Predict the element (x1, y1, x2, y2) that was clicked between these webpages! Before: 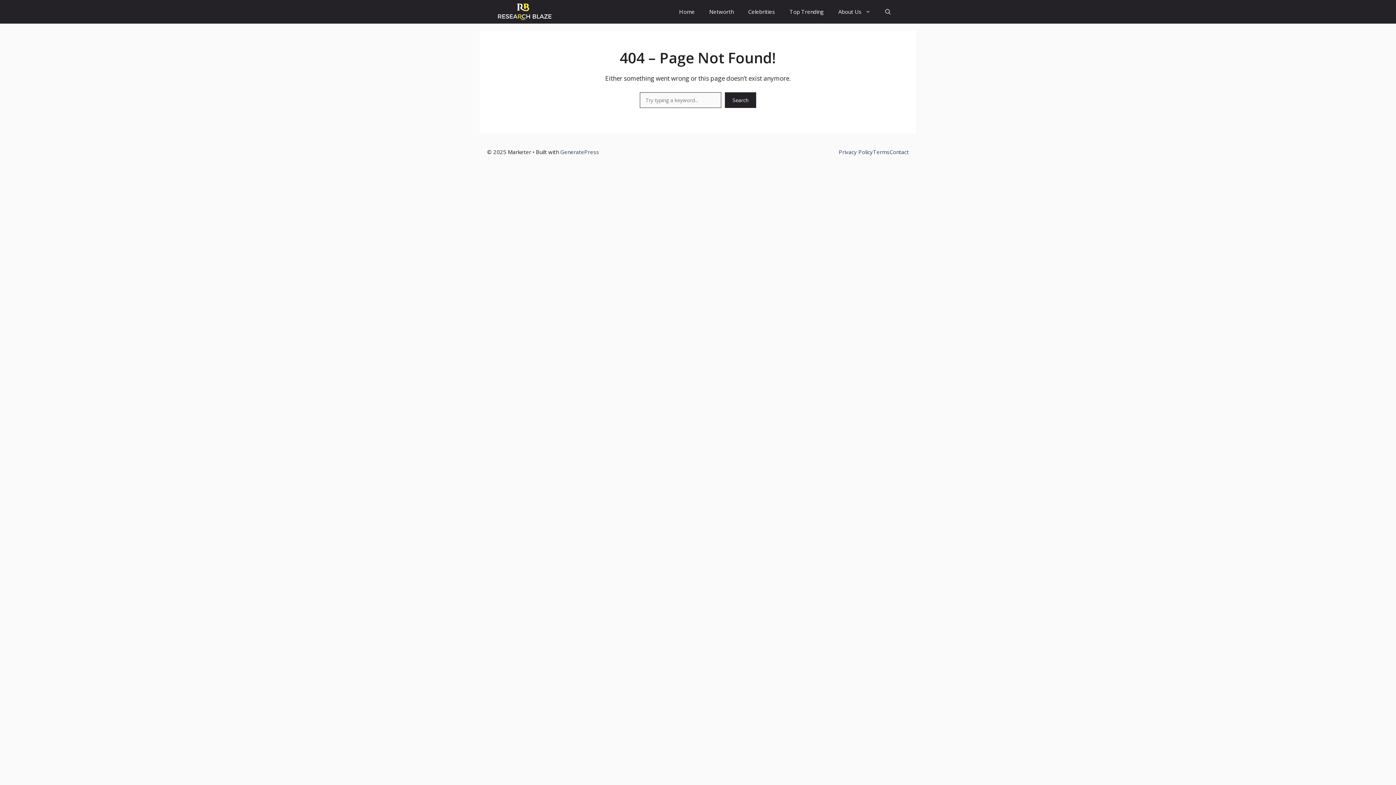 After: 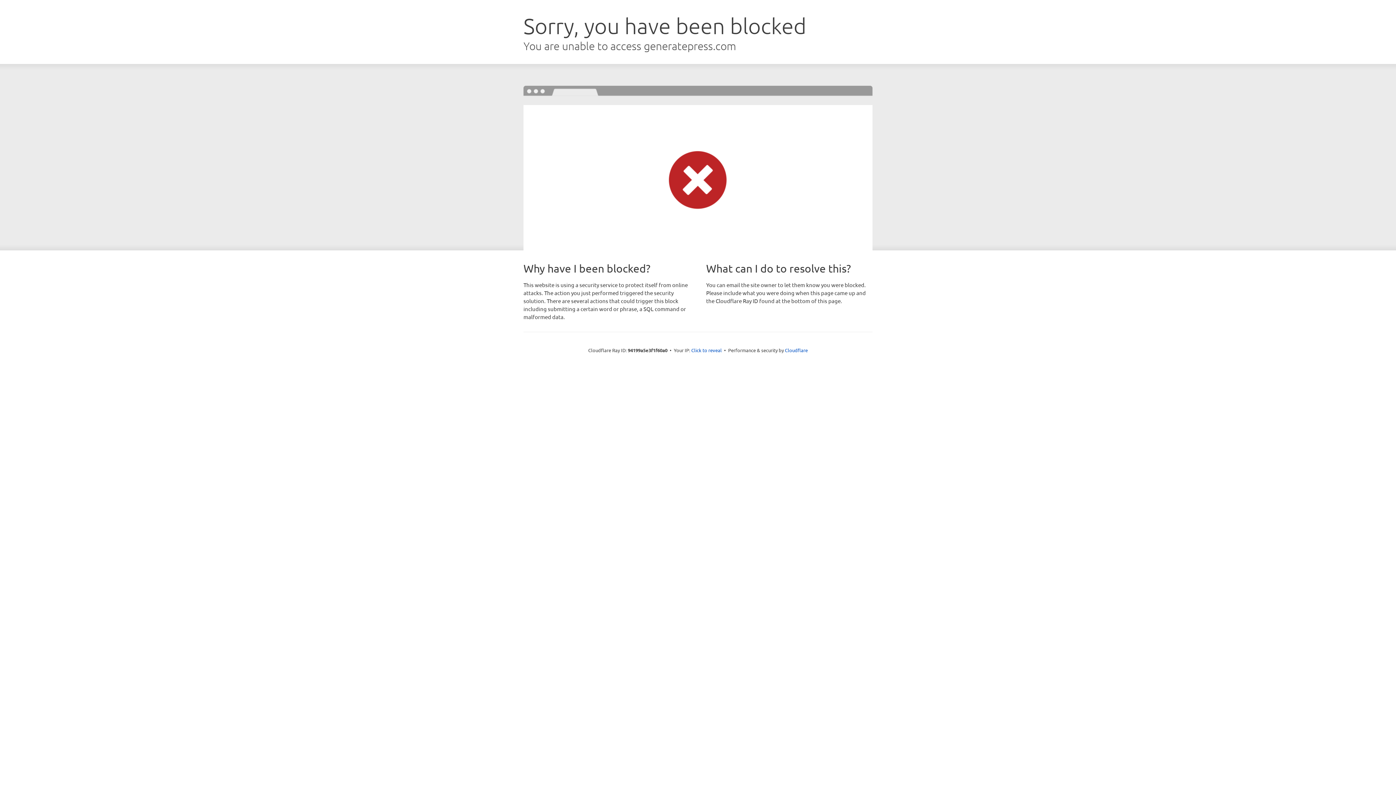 Action: bbox: (560, 148, 599, 155) label: GeneratePress